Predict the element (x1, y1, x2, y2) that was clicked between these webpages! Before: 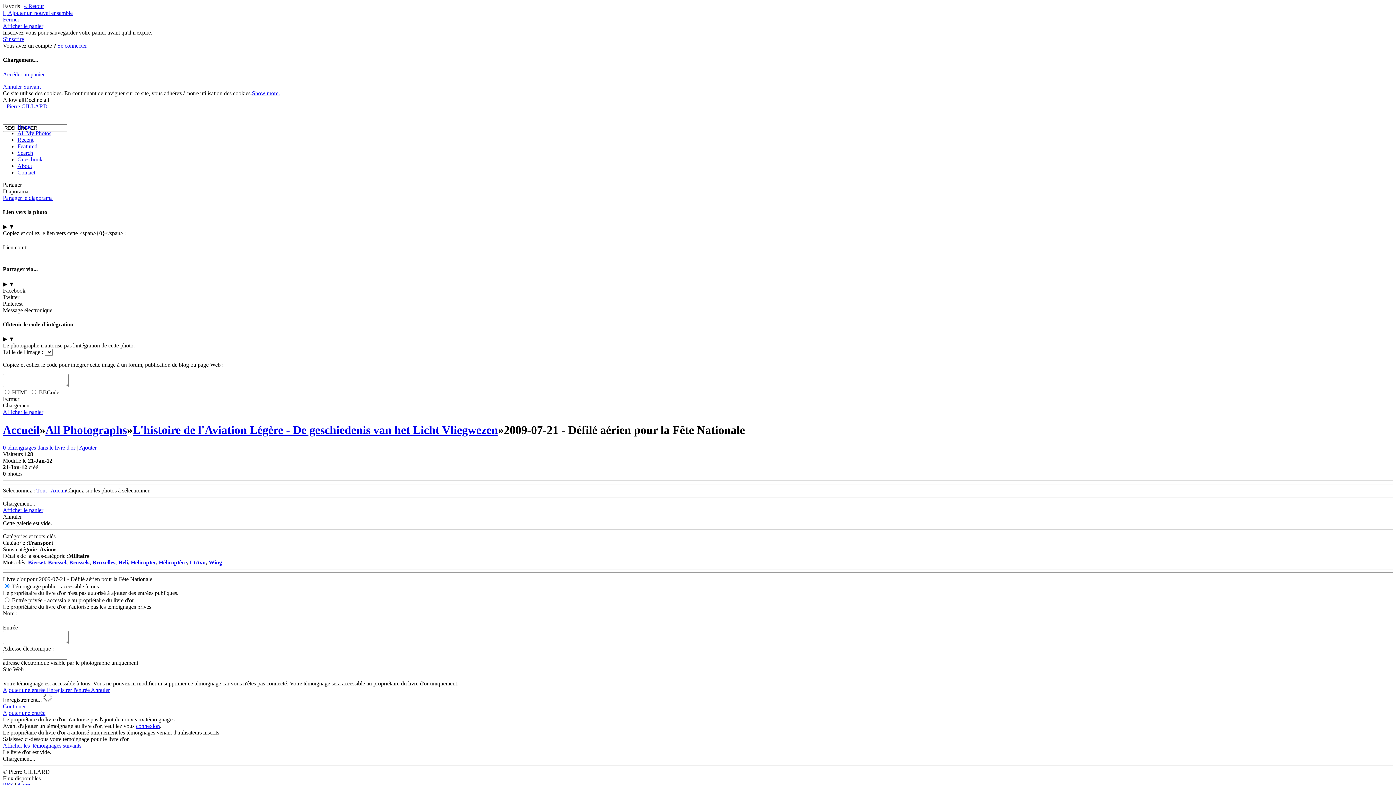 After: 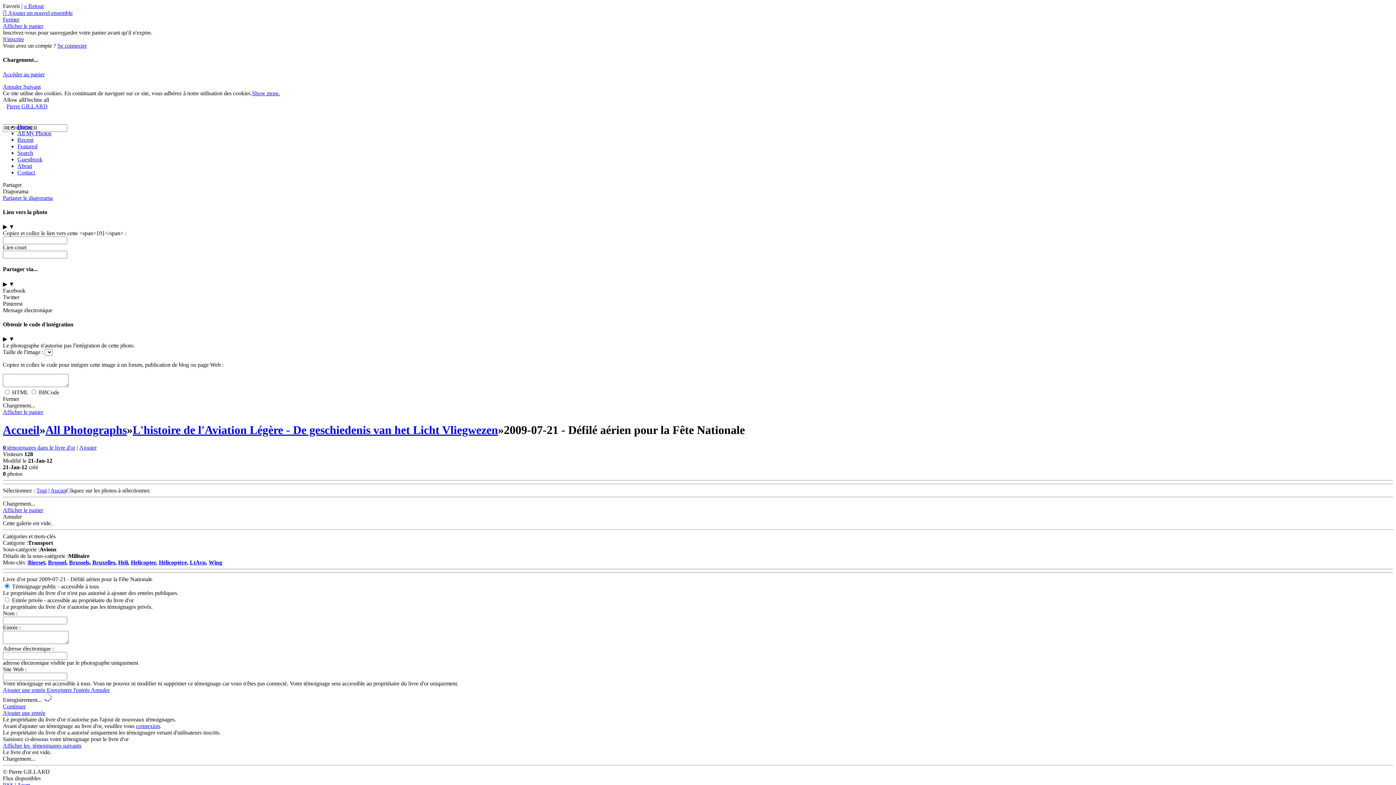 Action: label: Ajouter une entrée bbox: (2, 710, 45, 716)